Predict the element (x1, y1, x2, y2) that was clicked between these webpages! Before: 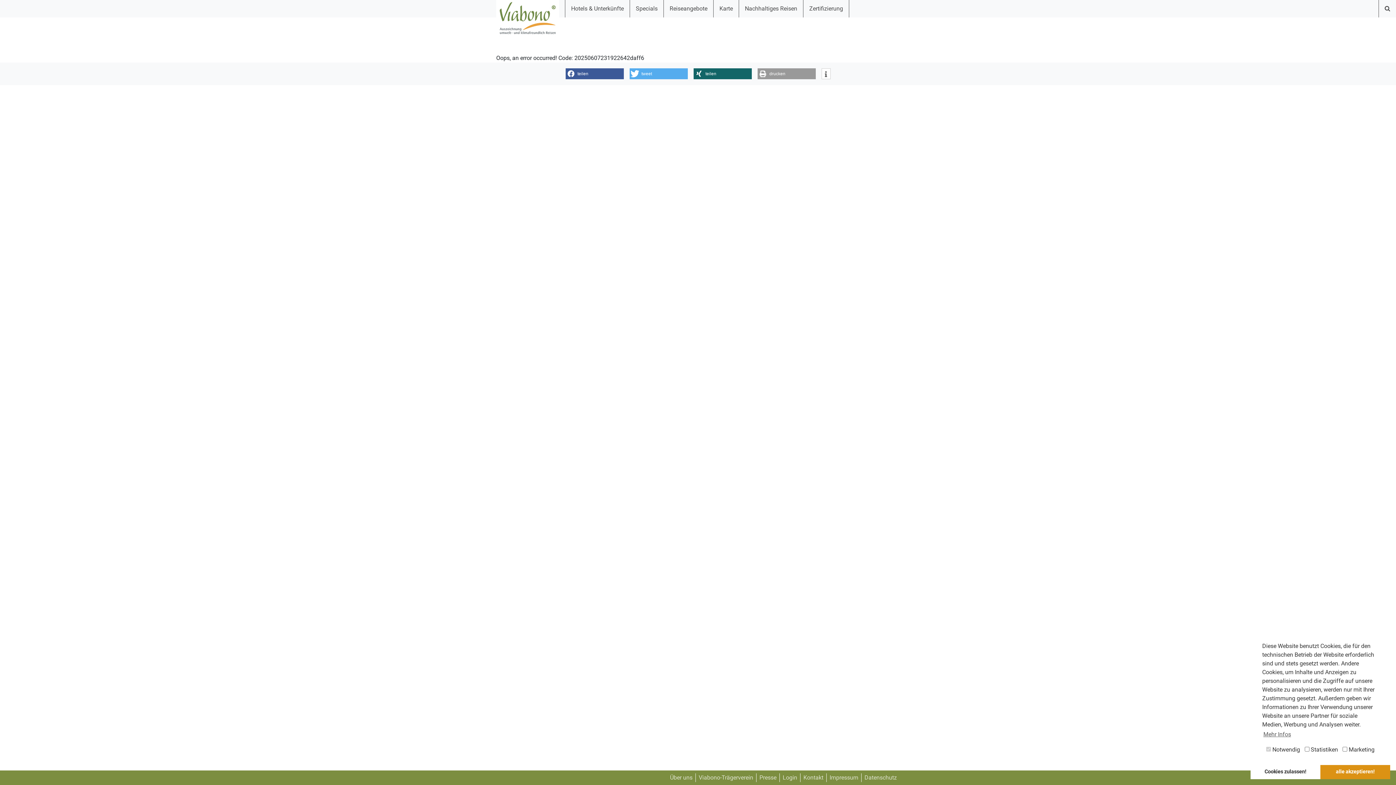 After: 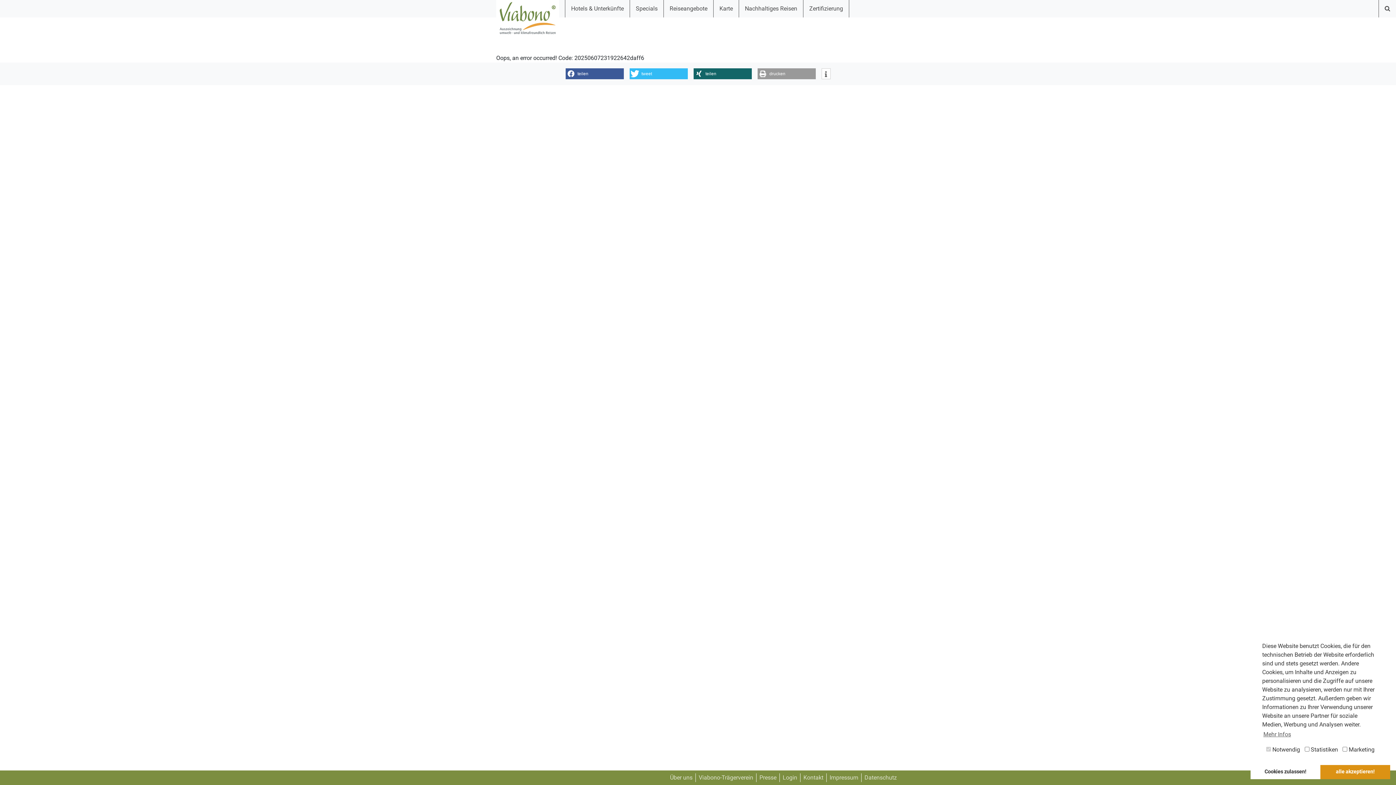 Action: bbox: (629, 68, 687, 79) label: Bei Twitter teilen